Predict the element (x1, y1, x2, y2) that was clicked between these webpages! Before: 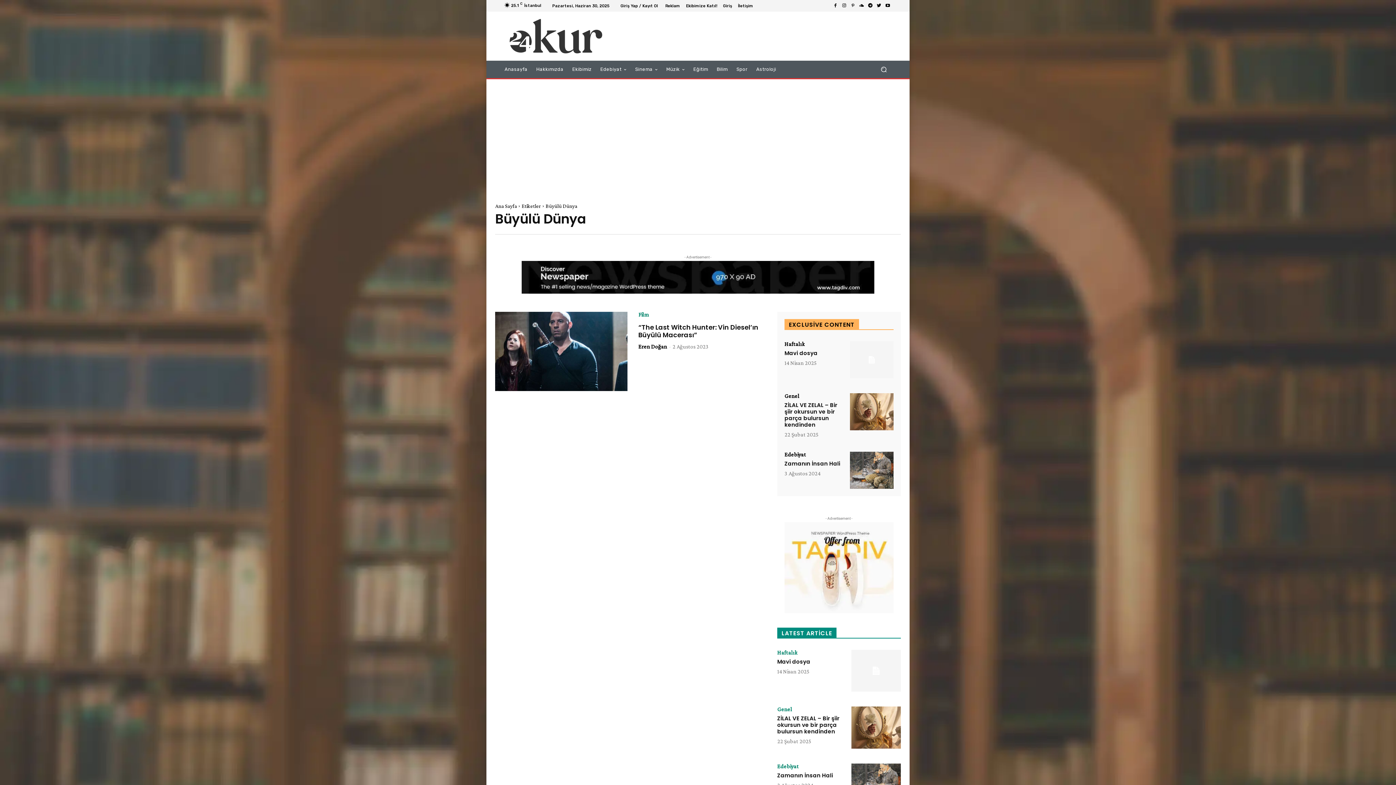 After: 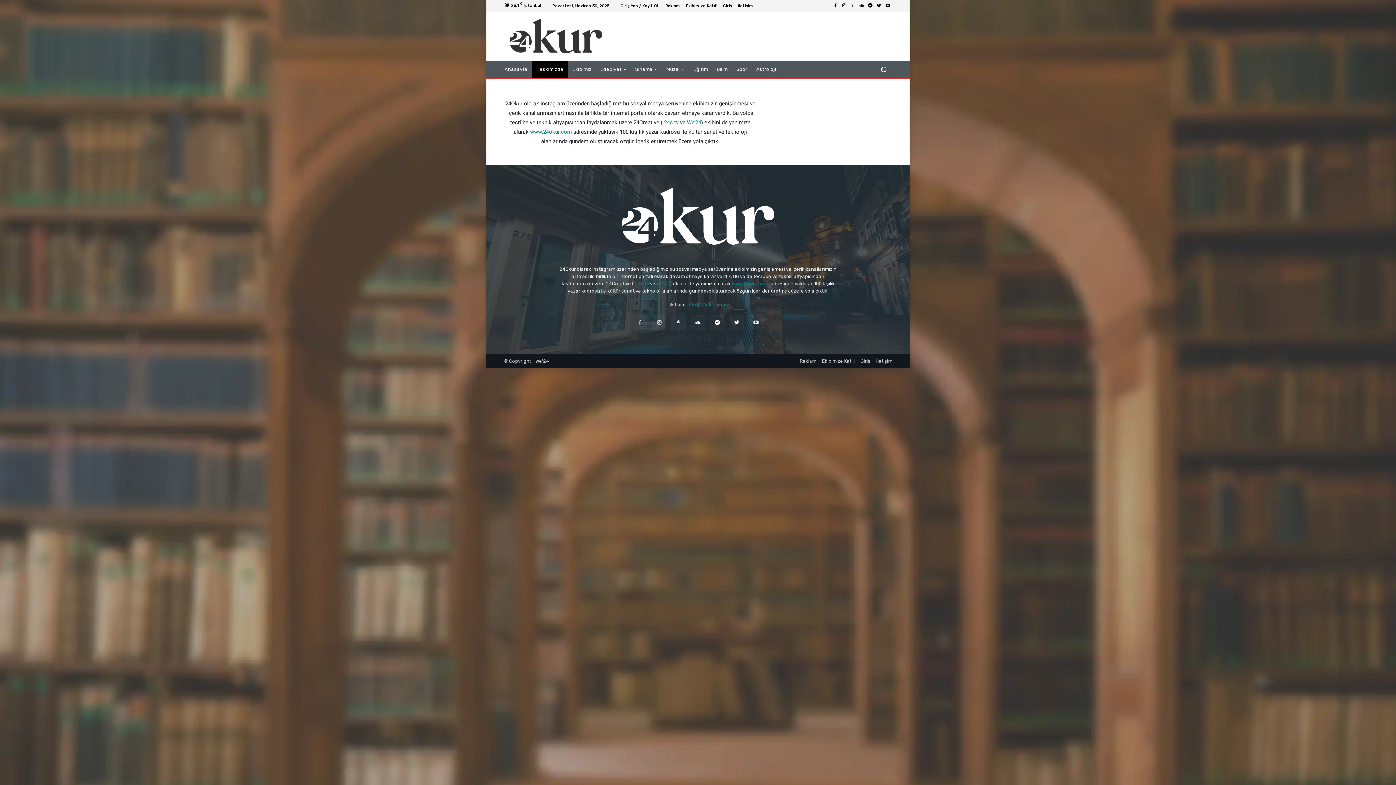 Action: bbox: (532, 60, 568, 78) label: Hakkımızda